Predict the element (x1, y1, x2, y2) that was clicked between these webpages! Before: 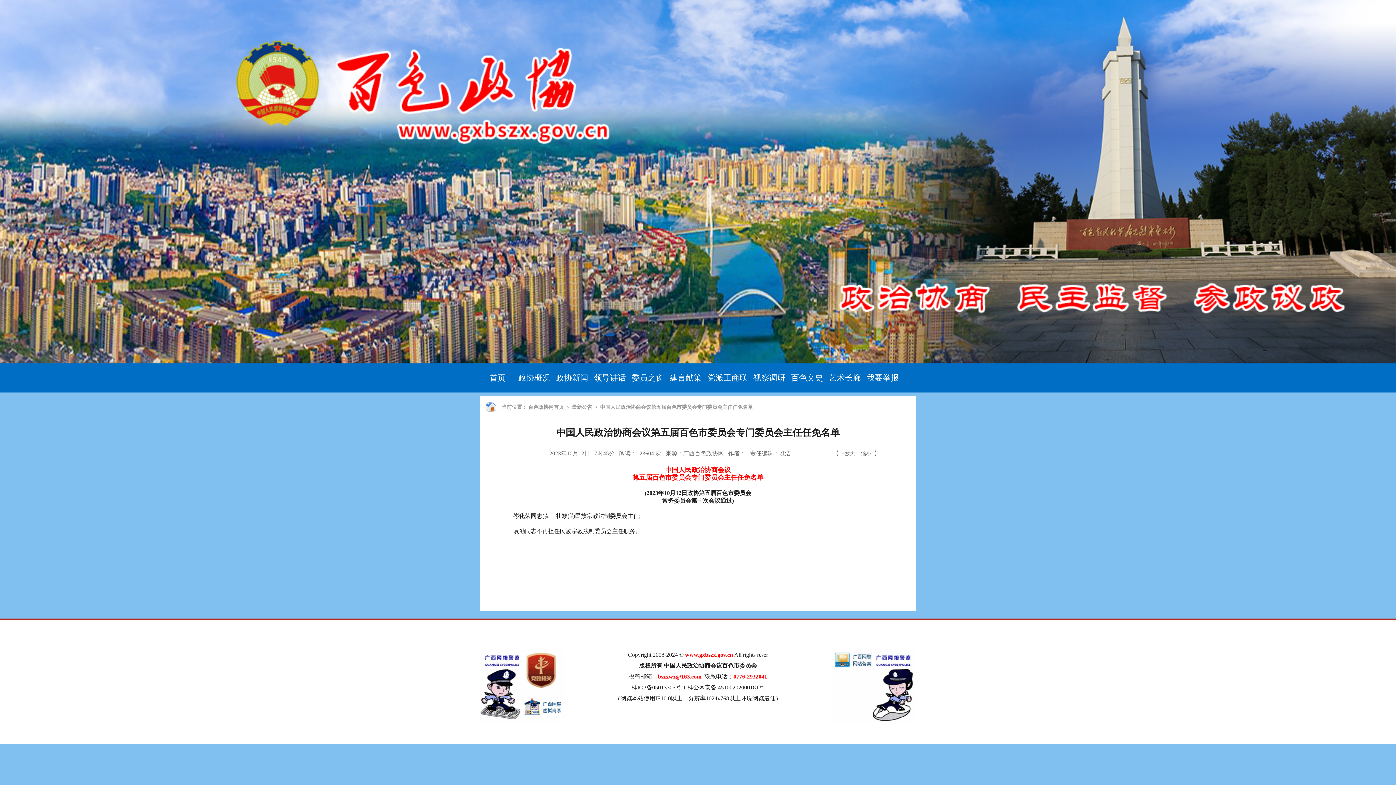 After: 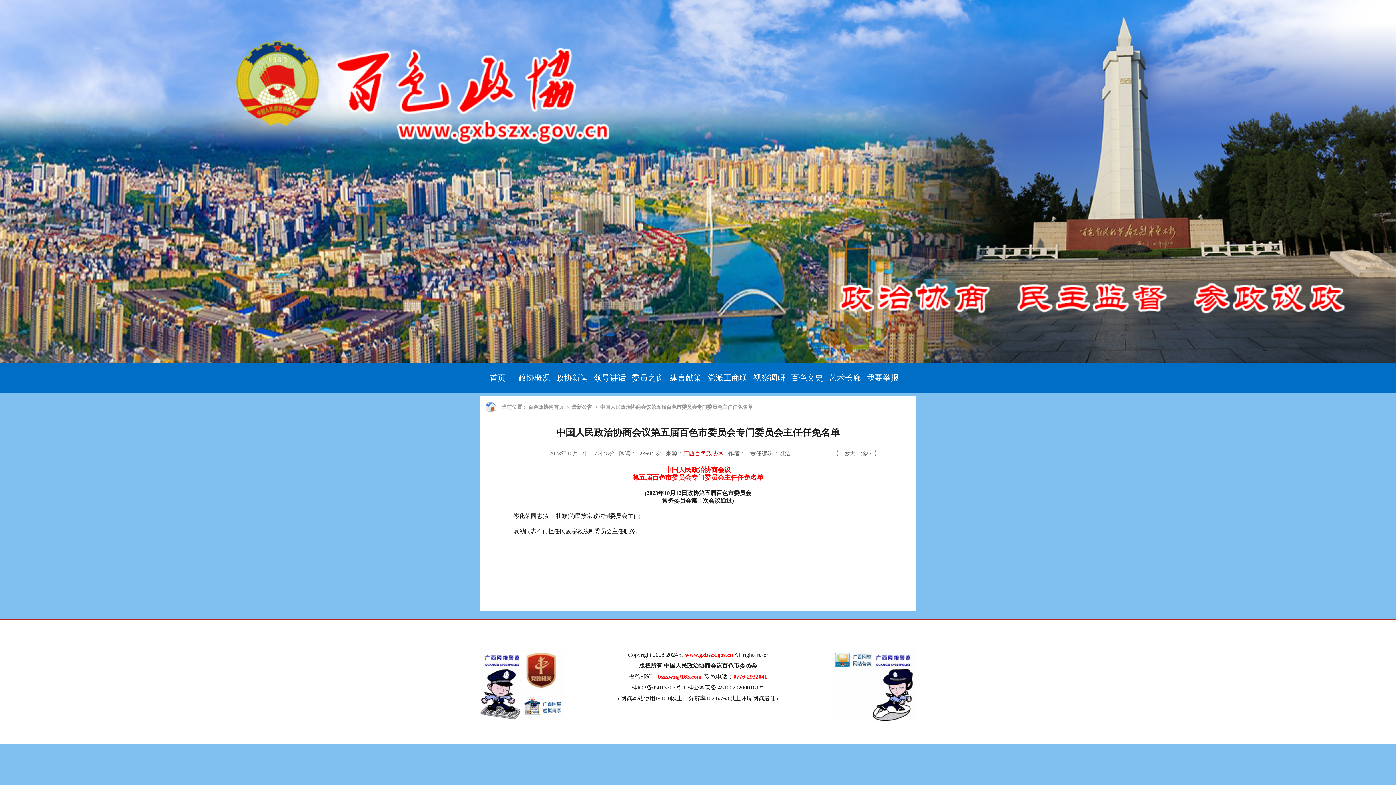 Action: label: 广西百色政协网 bbox: (683, 450, 724, 456)